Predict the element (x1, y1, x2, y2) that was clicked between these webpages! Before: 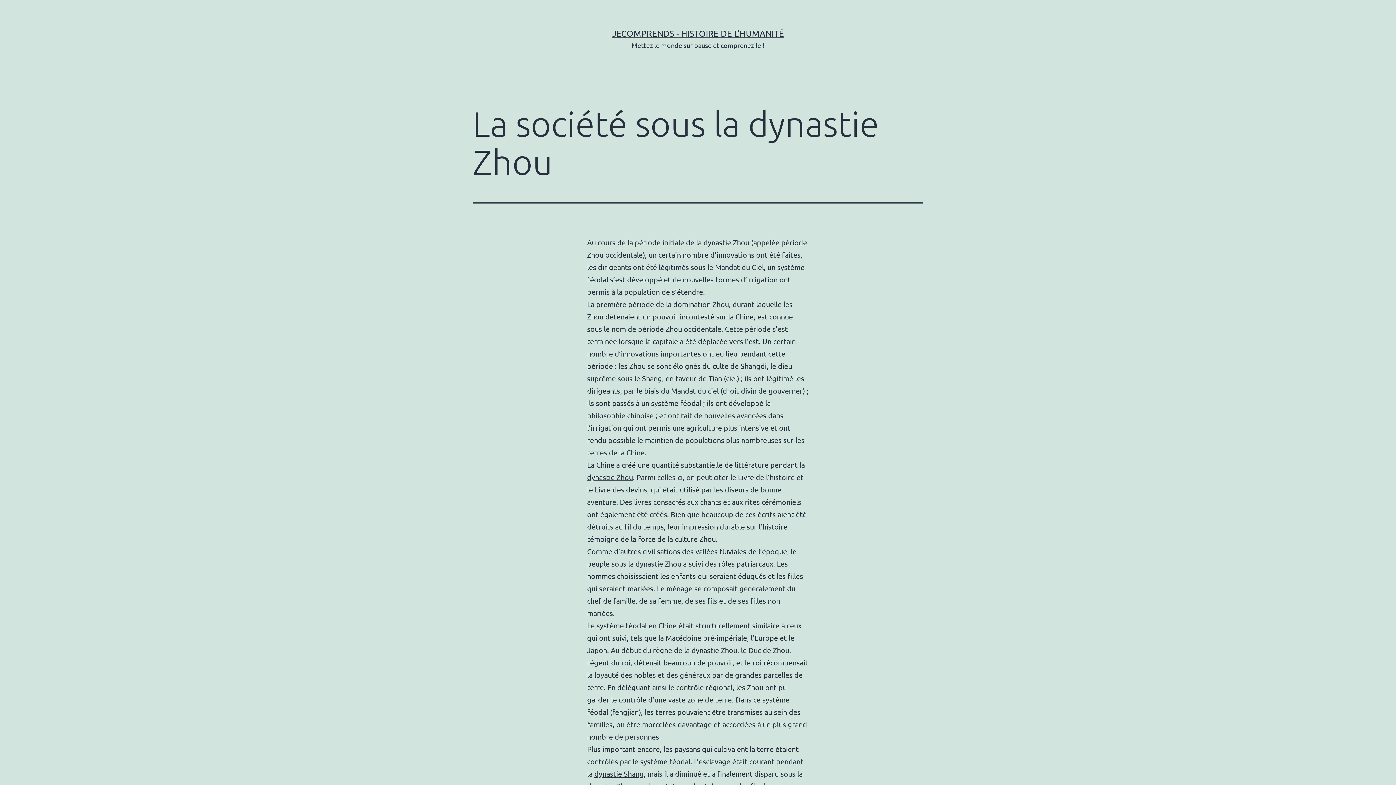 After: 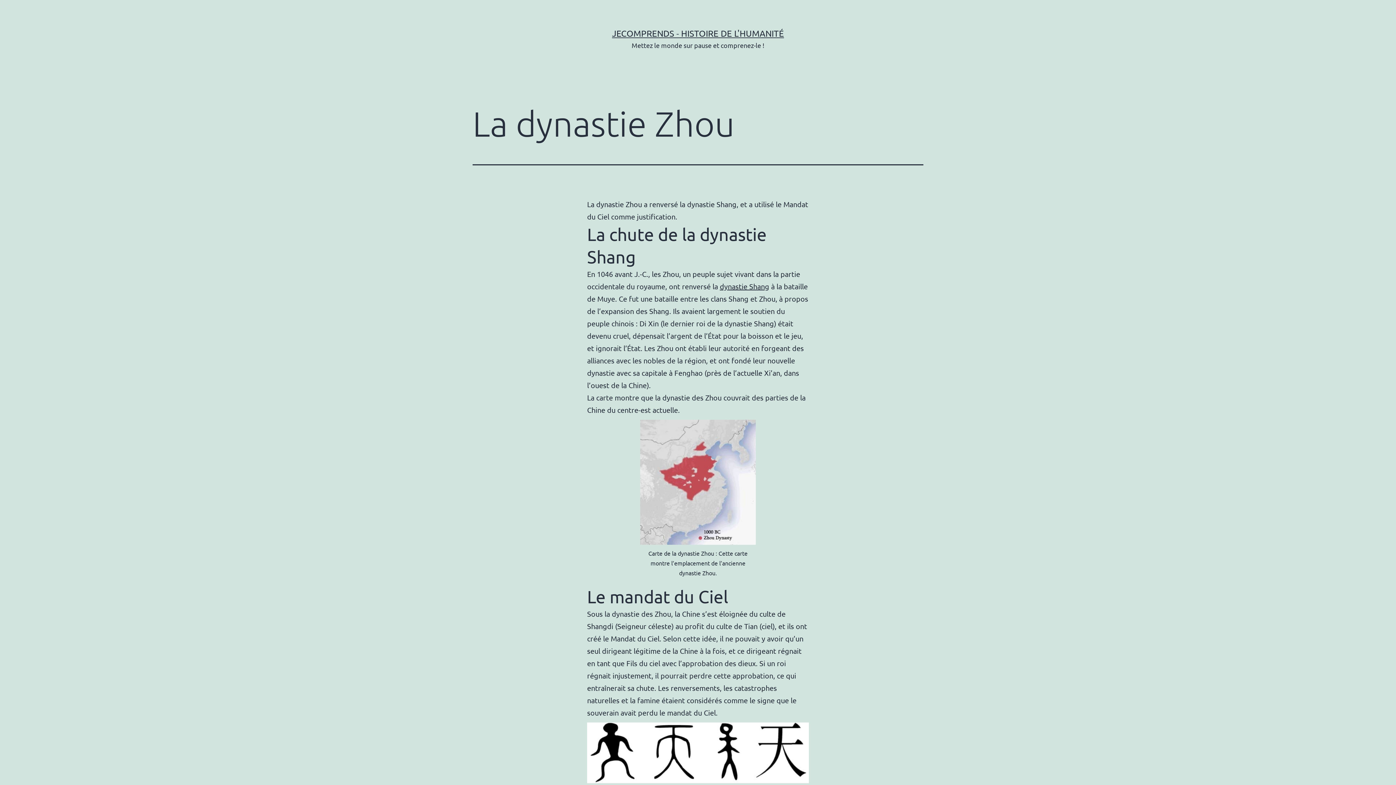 Action: bbox: (587, 472, 633, 481) label: dynastie Zhou